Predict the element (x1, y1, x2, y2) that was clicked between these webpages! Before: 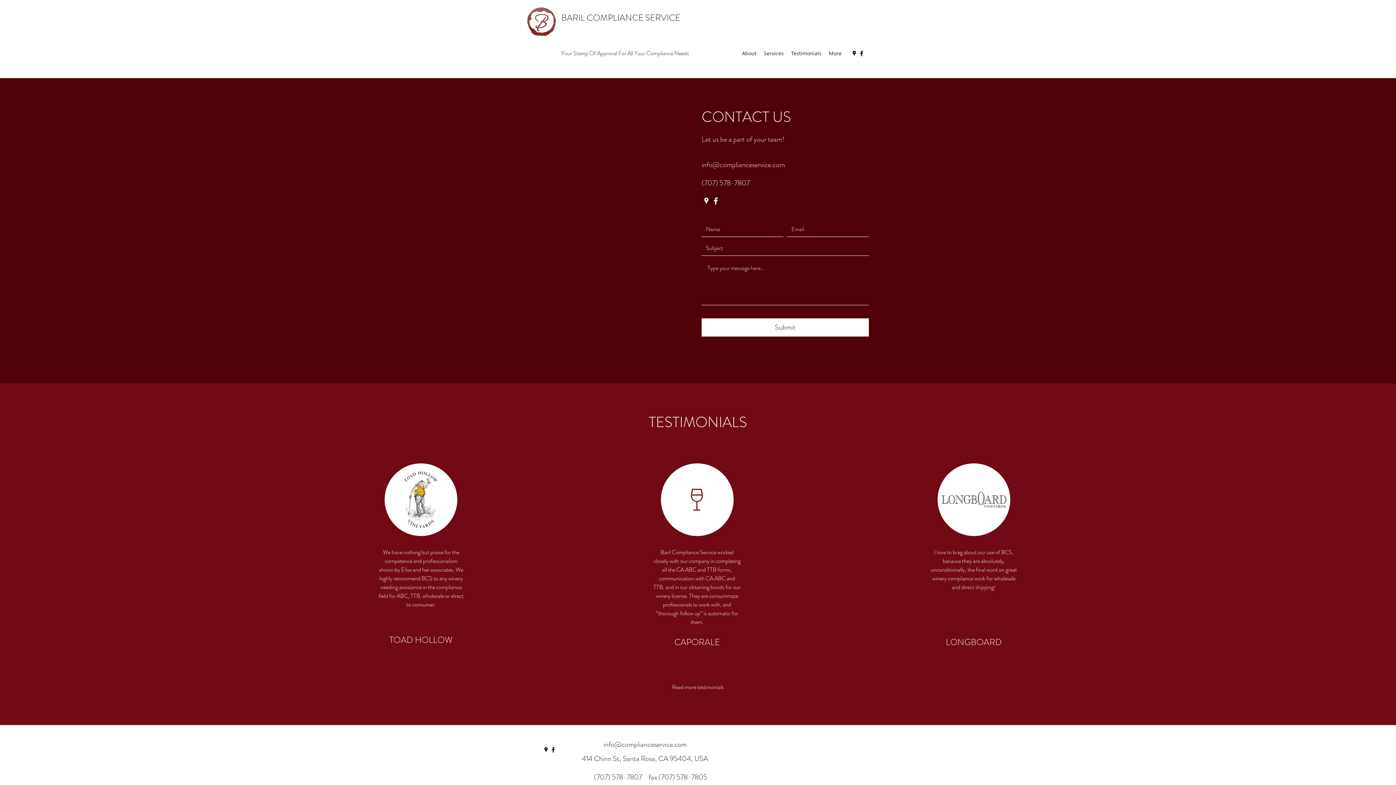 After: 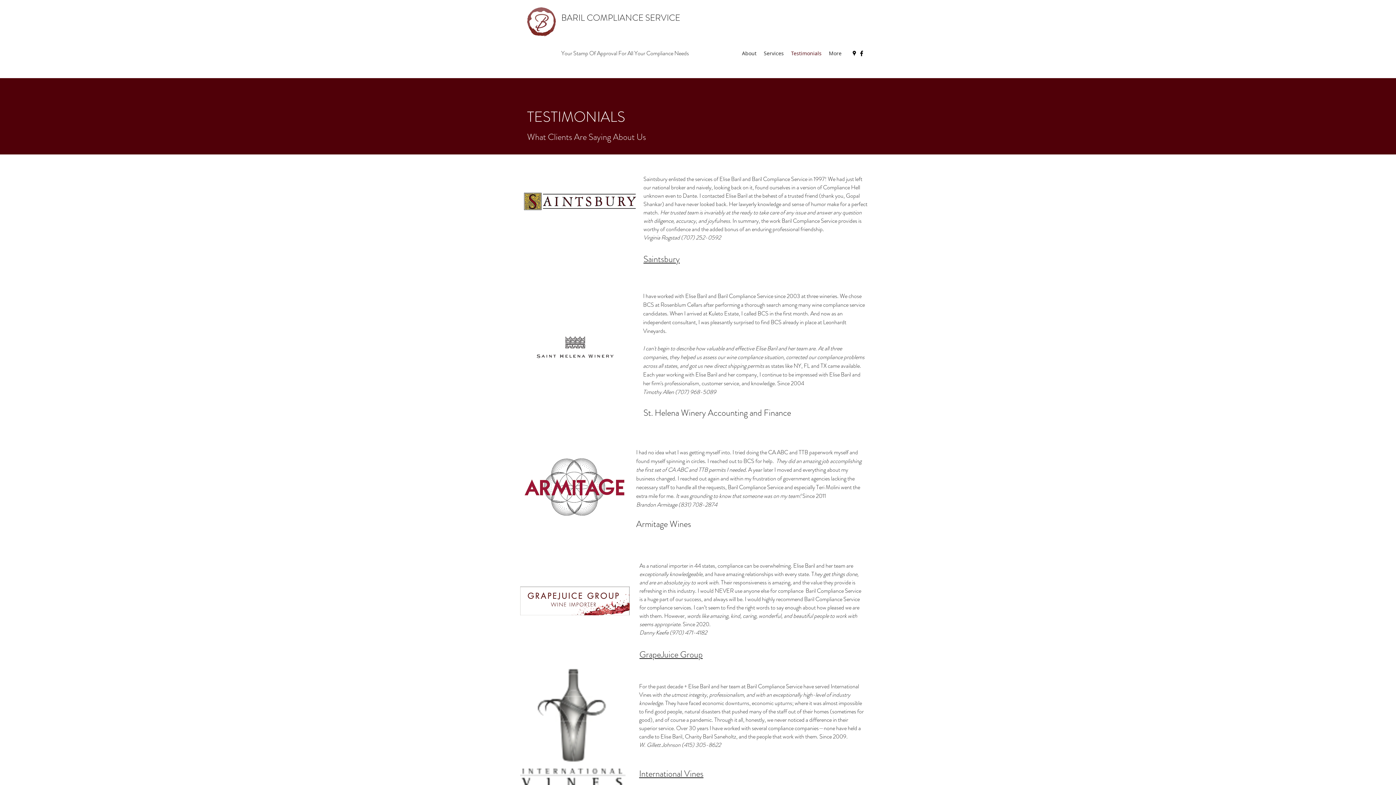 Action: bbox: (671, 682, 724, 692) label: Read more testimonials